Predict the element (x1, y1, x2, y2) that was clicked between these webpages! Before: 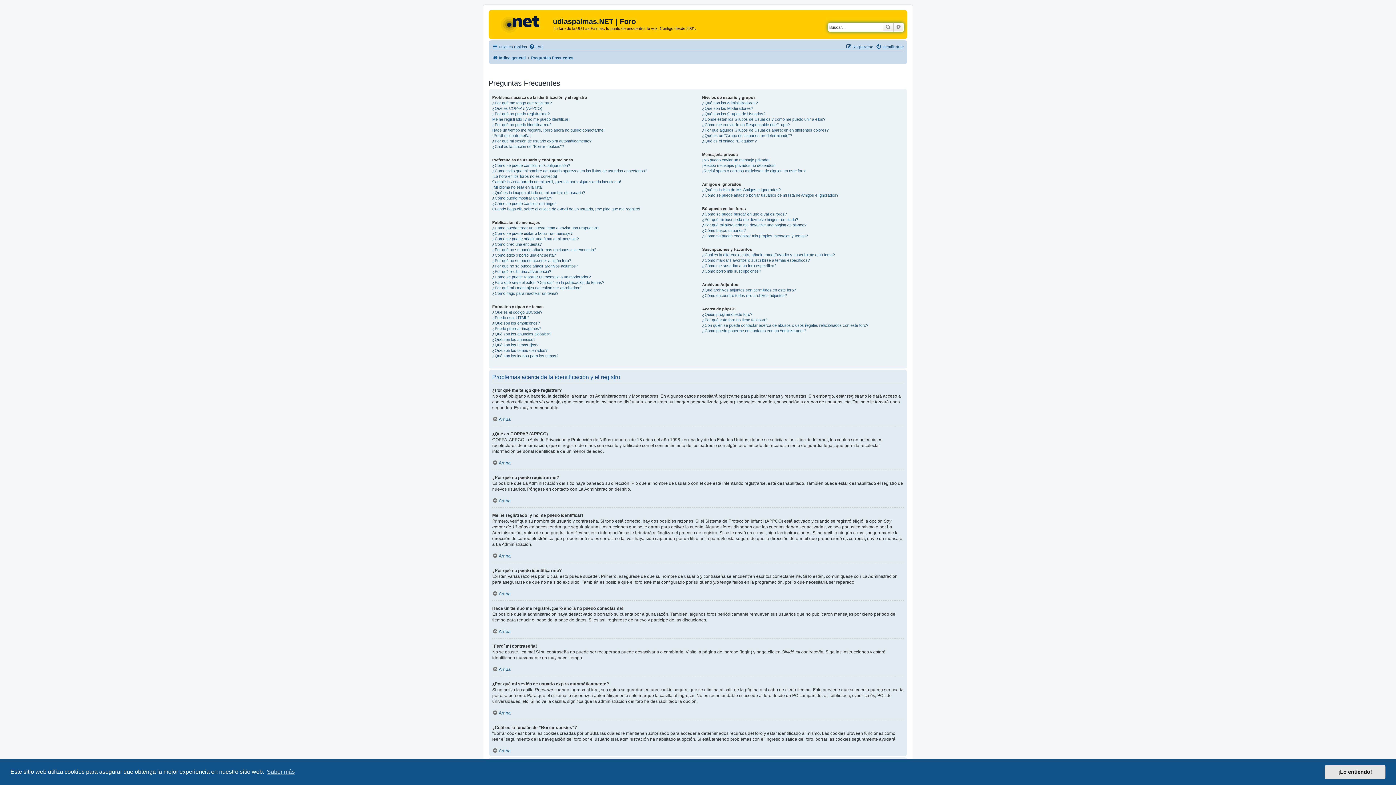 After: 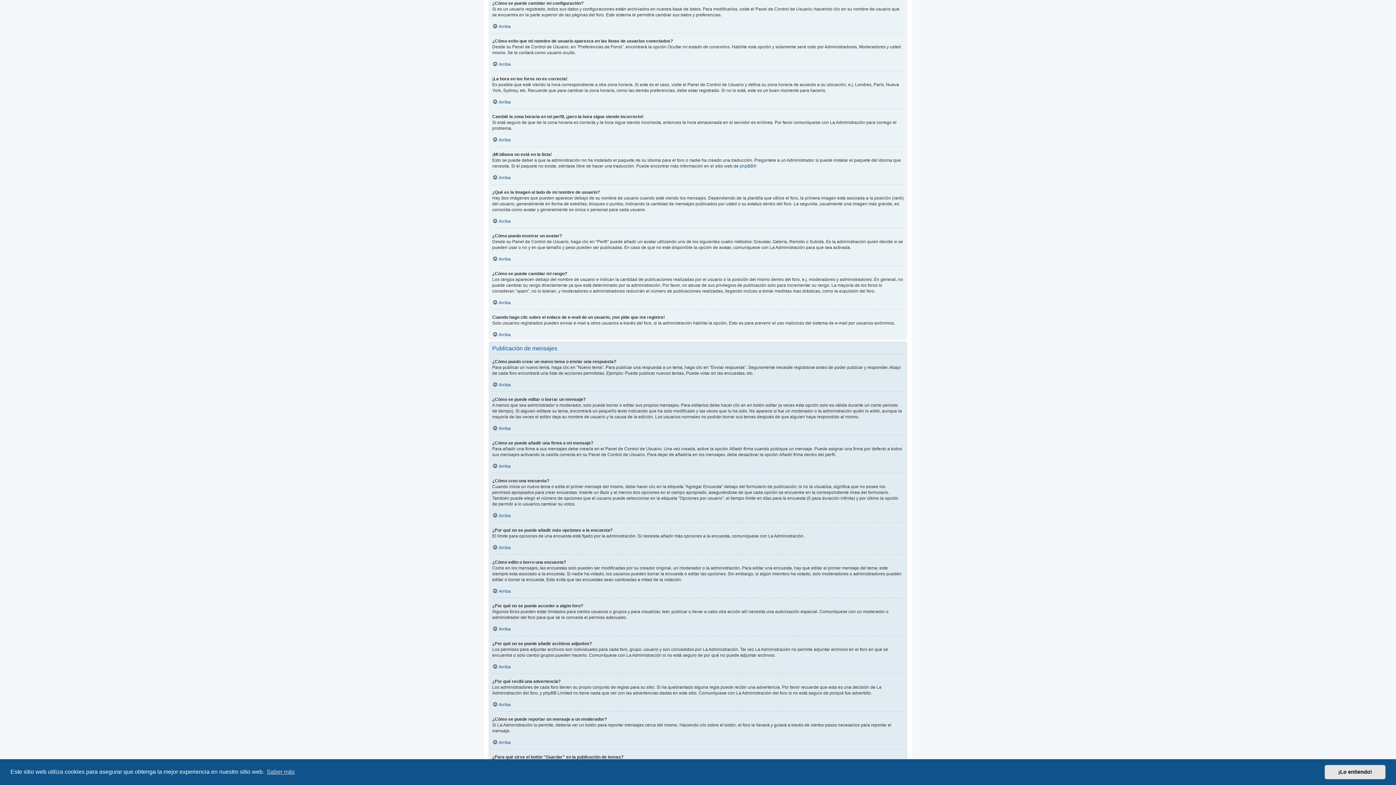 Action: label: ¿Cómo se puede cambiar mi configuración? bbox: (492, 162, 570, 168)